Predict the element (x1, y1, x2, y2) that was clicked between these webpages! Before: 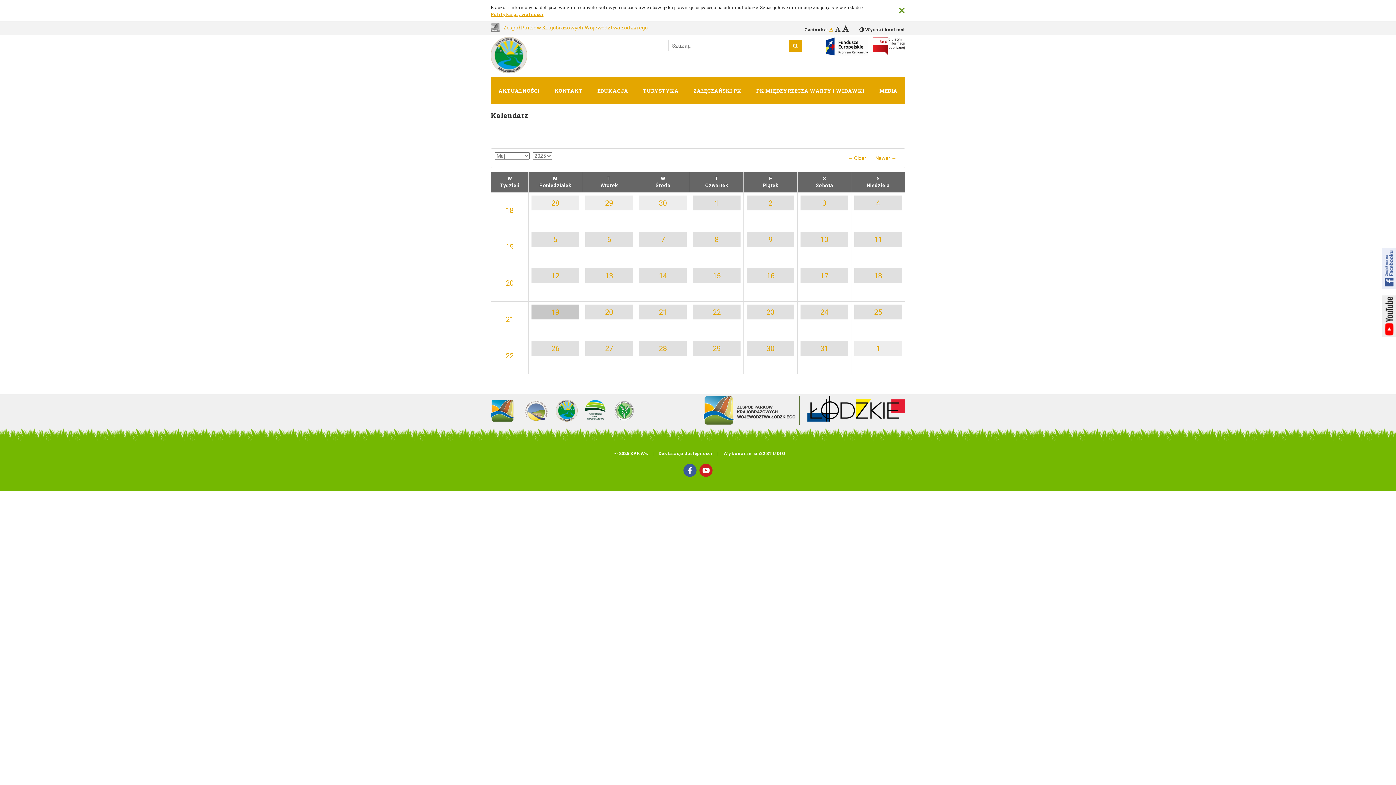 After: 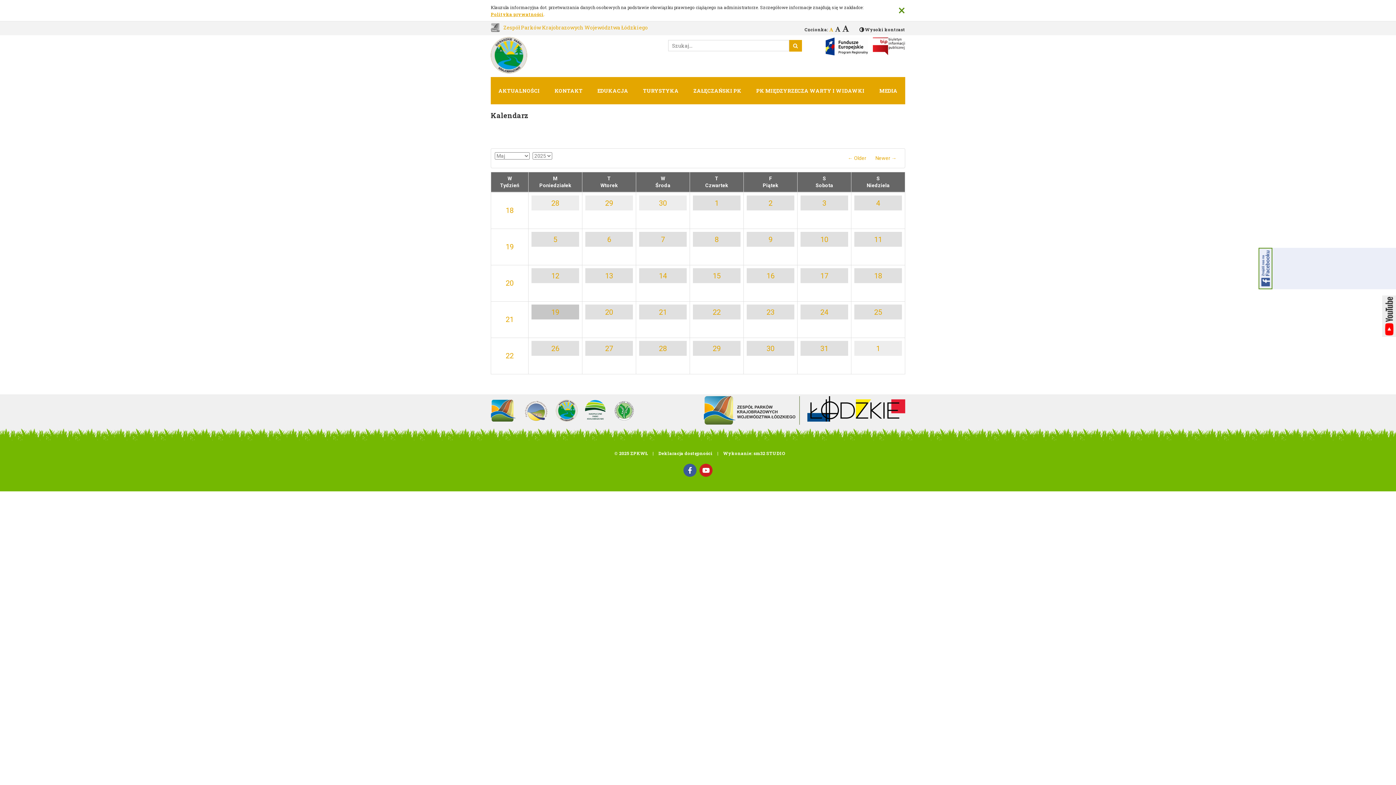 Action: bbox: (1382, 247, 1396, 289)